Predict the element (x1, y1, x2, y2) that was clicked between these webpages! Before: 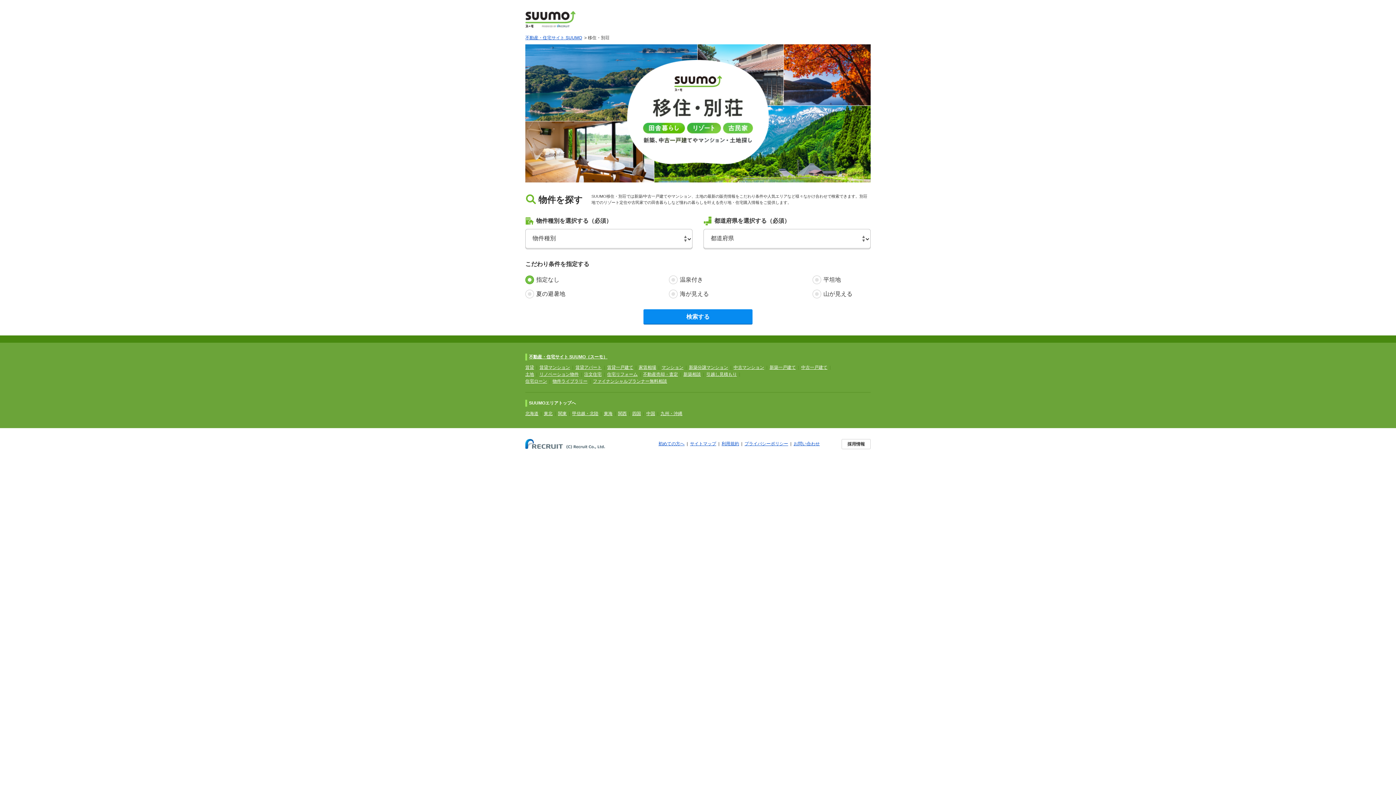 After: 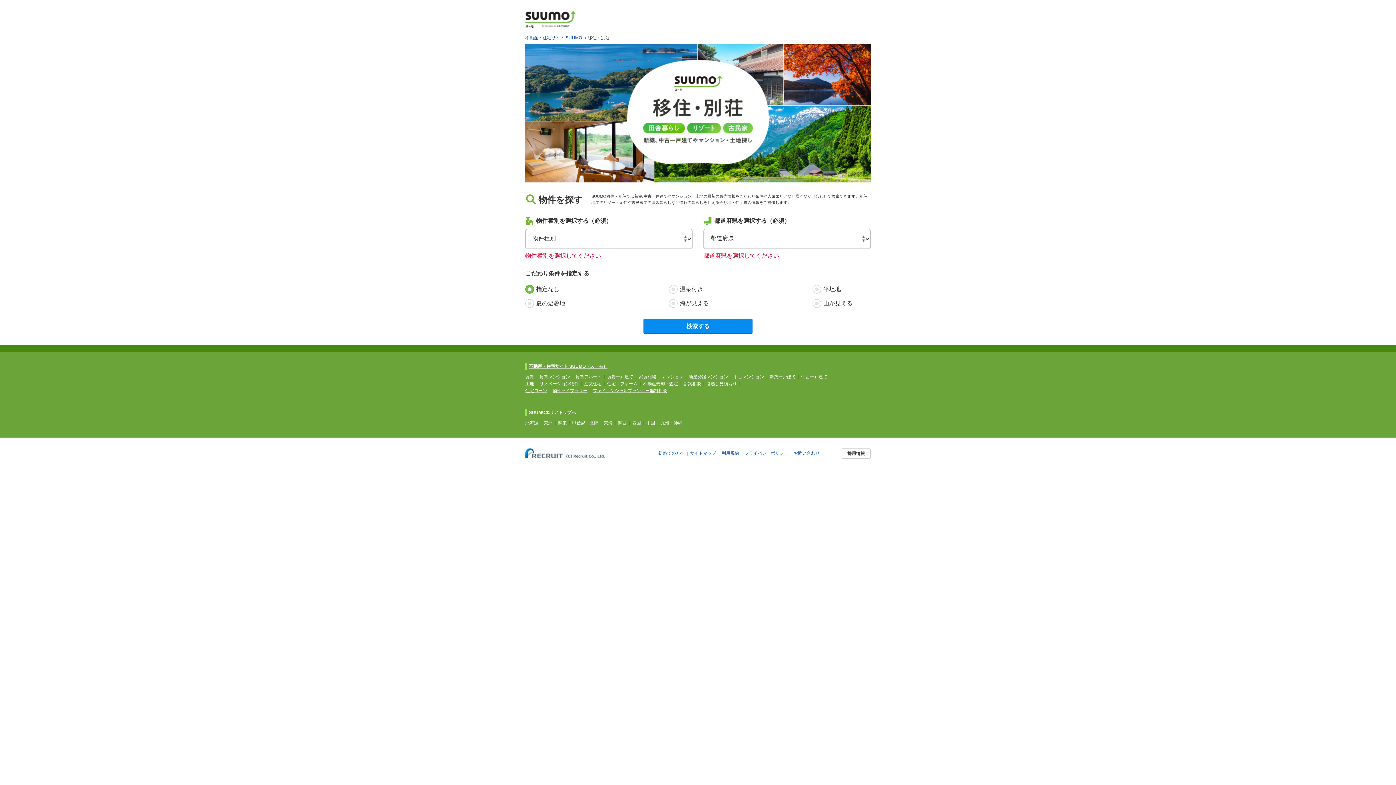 Action: label: 検索する bbox: (643, 309, 752, 324)